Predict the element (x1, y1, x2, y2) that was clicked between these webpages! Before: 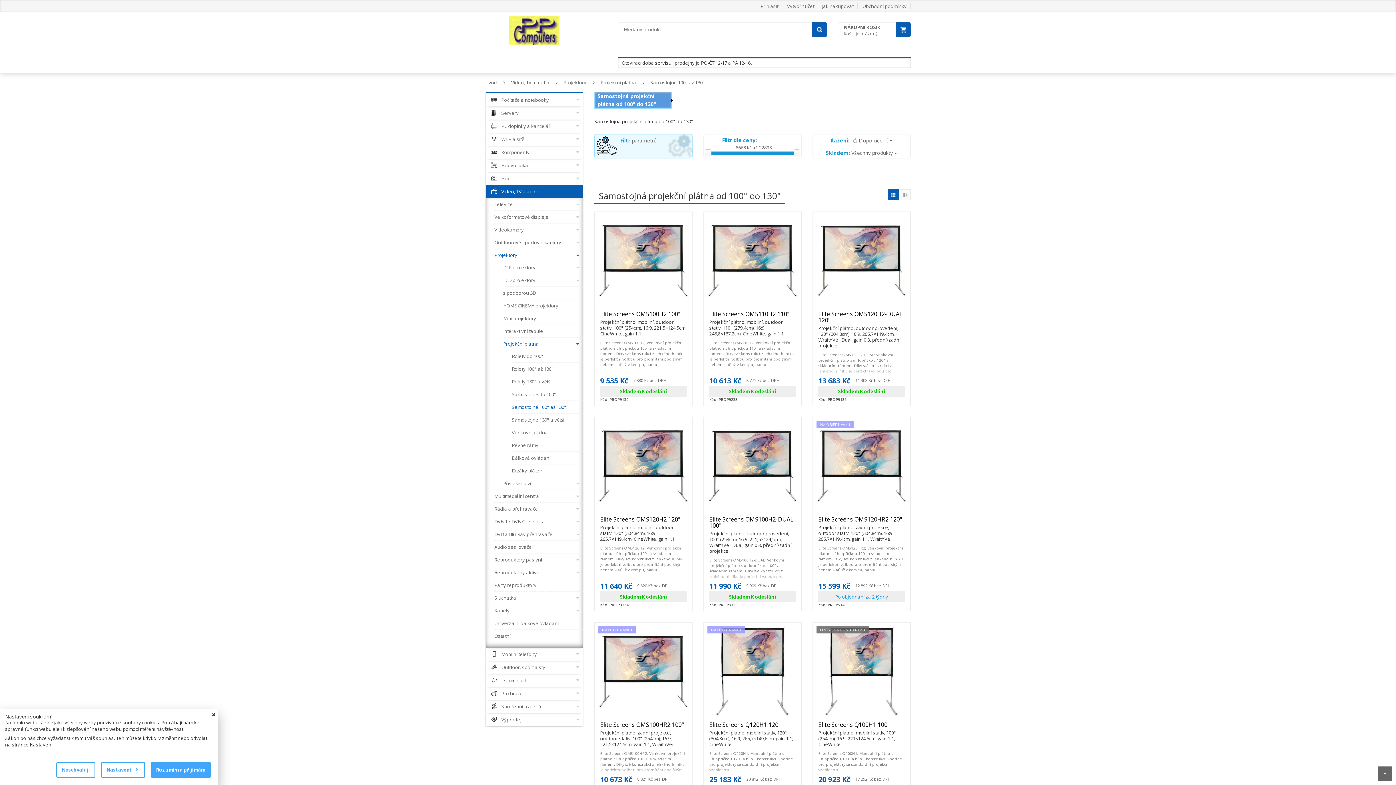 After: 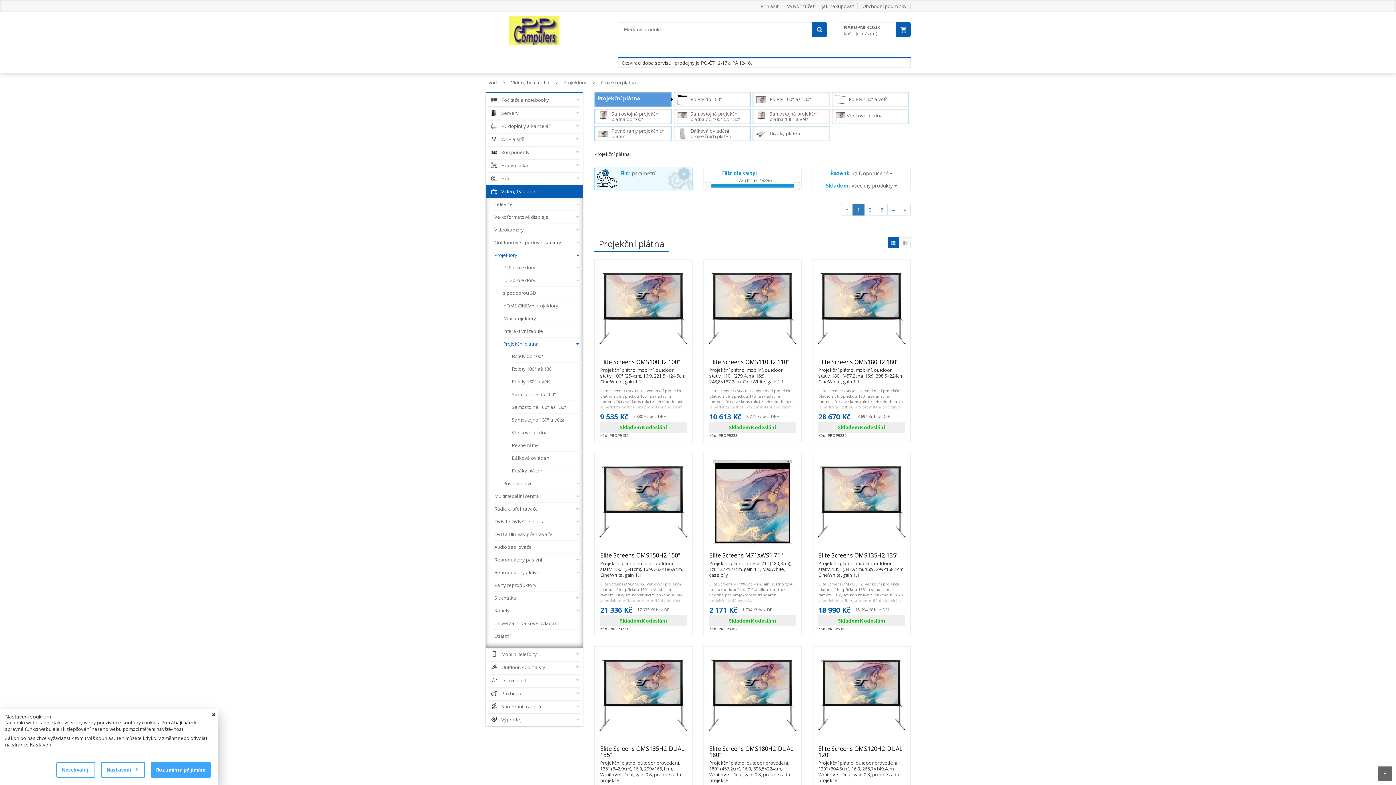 Action: bbox: (600, 79, 636, 85) label: Projekční plátna